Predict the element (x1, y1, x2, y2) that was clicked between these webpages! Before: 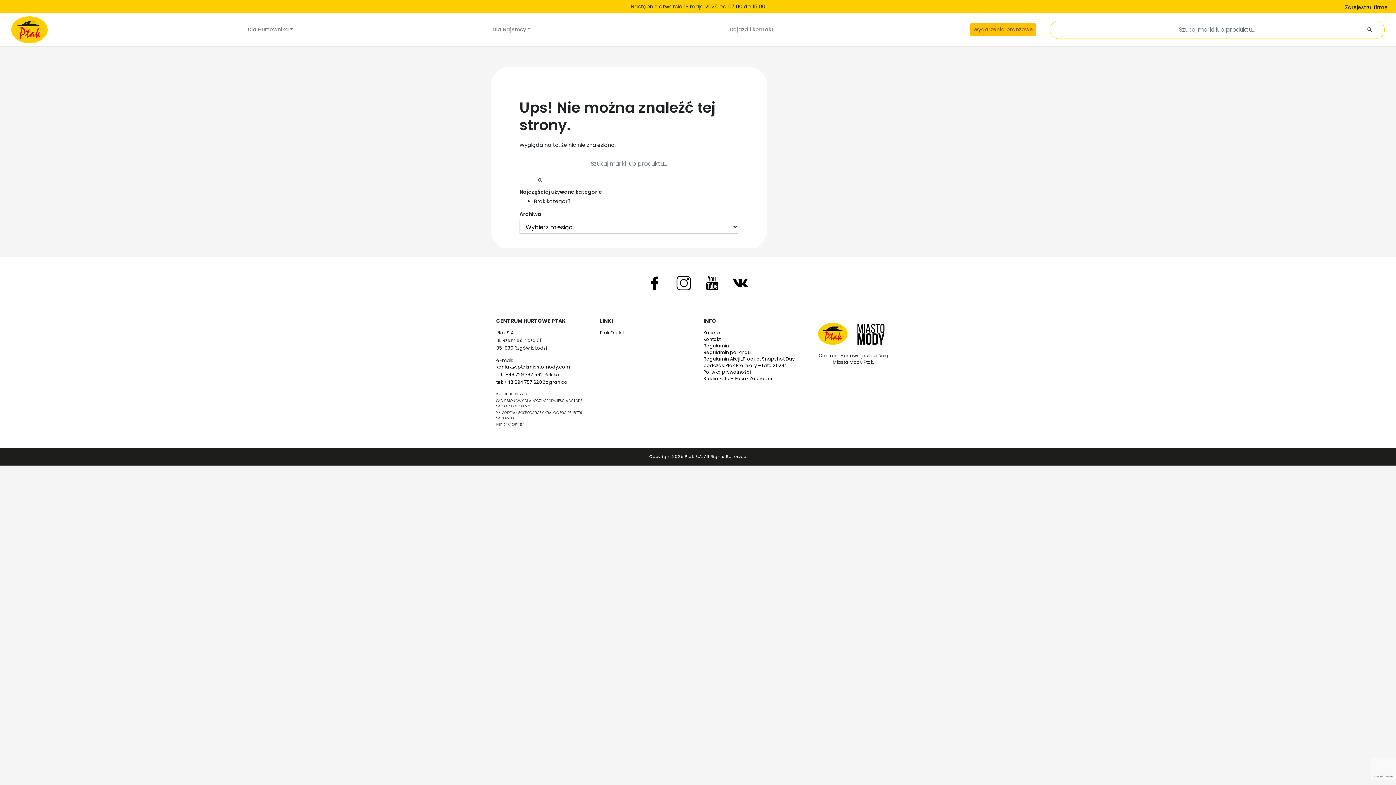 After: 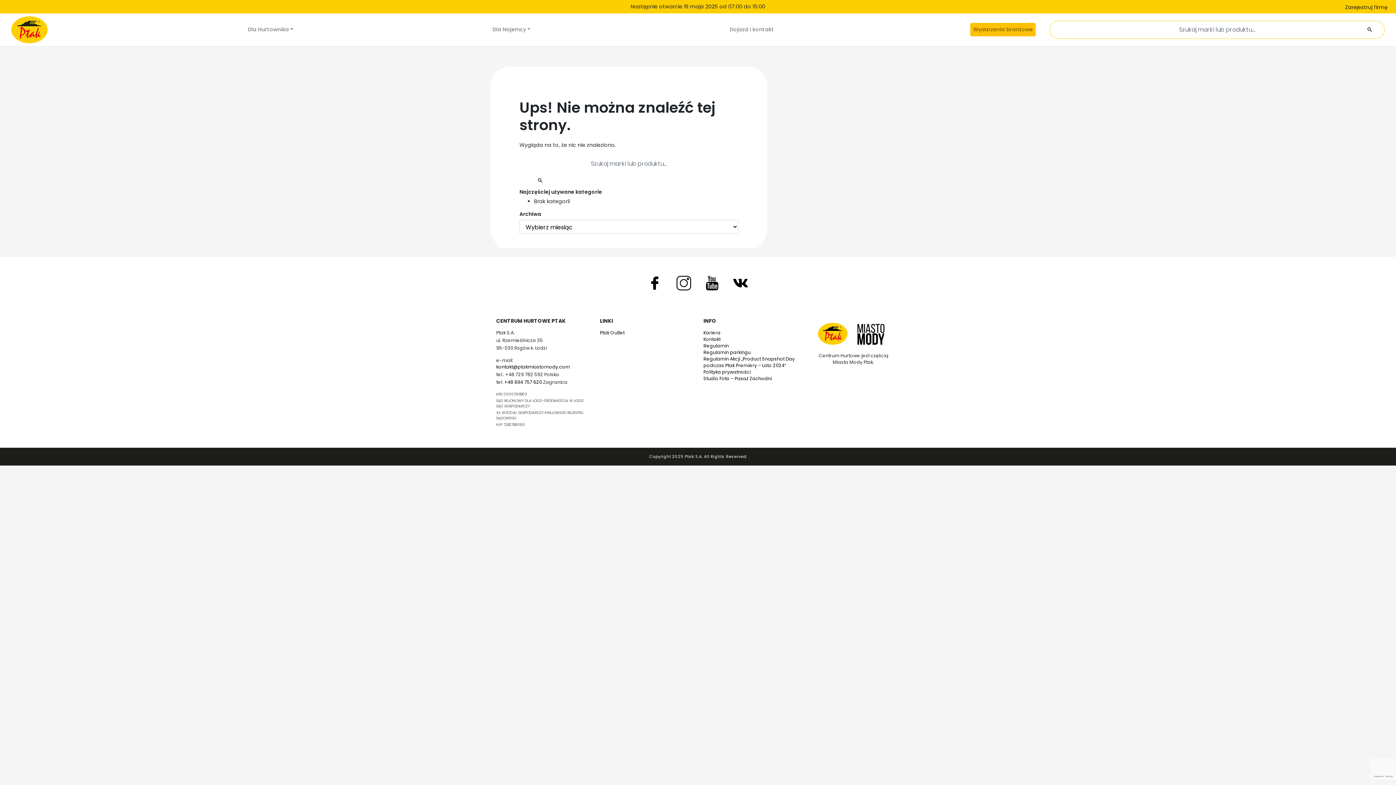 Action: label: +48 729 782 592 bbox: (505, 371, 543, 377)